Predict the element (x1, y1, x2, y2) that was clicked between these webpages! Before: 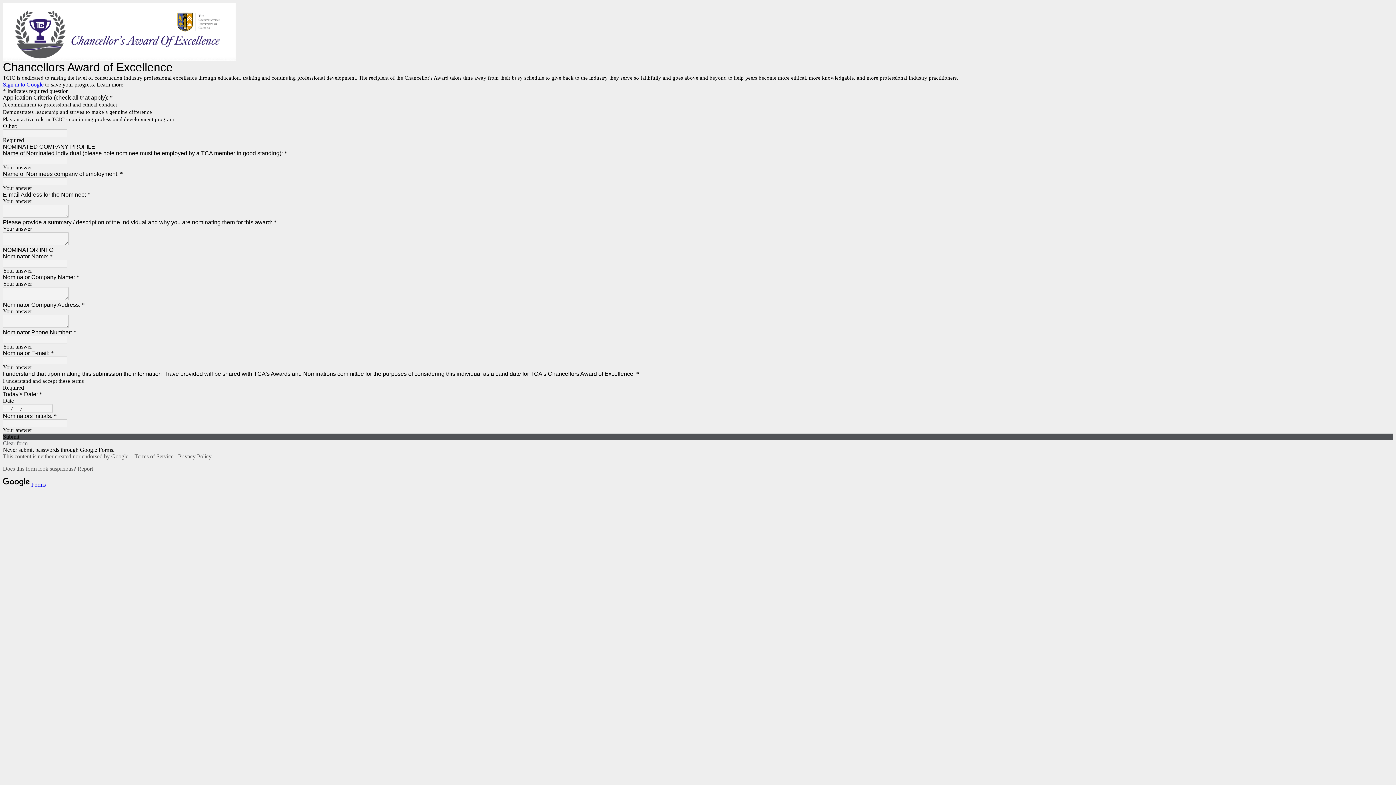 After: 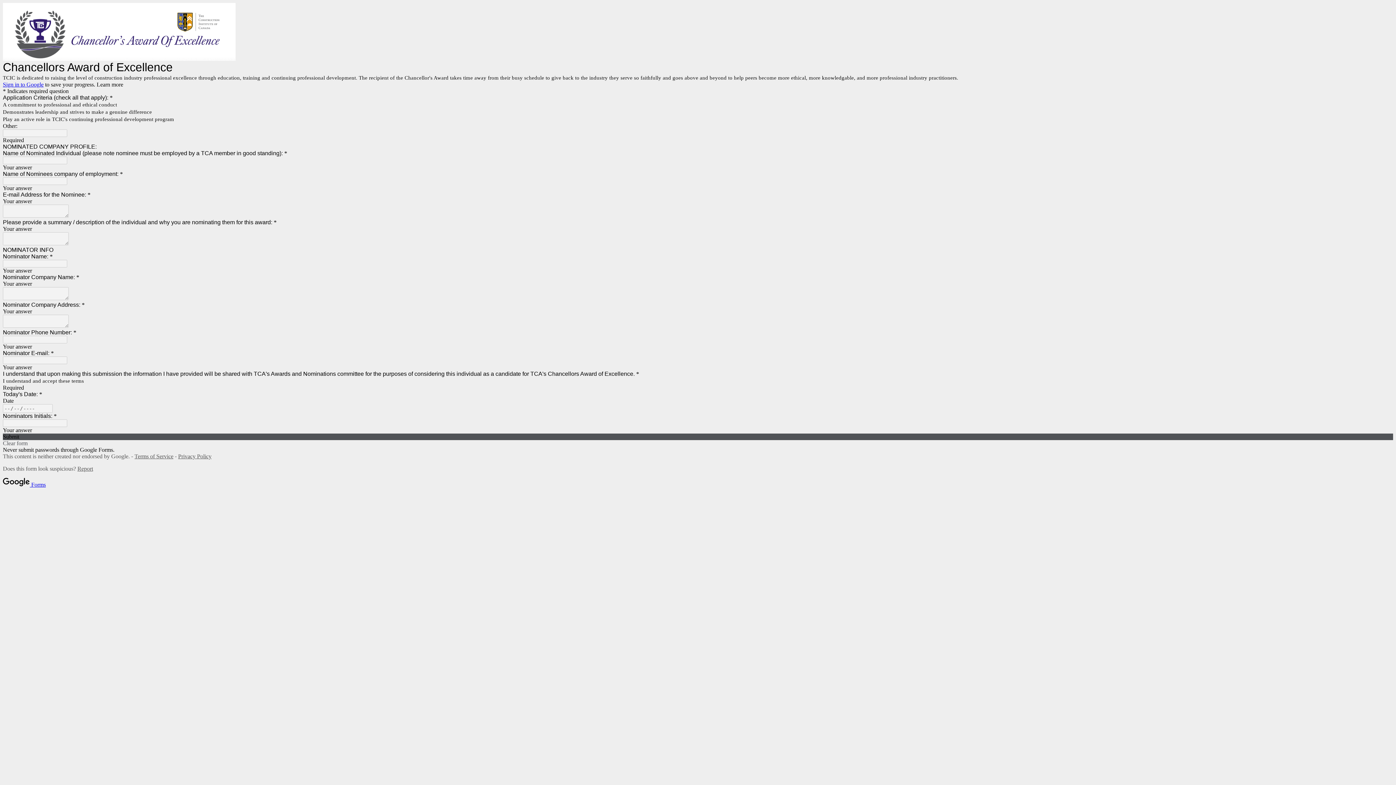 Action: bbox: (134, 453, 173, 459) label: Terms of Service